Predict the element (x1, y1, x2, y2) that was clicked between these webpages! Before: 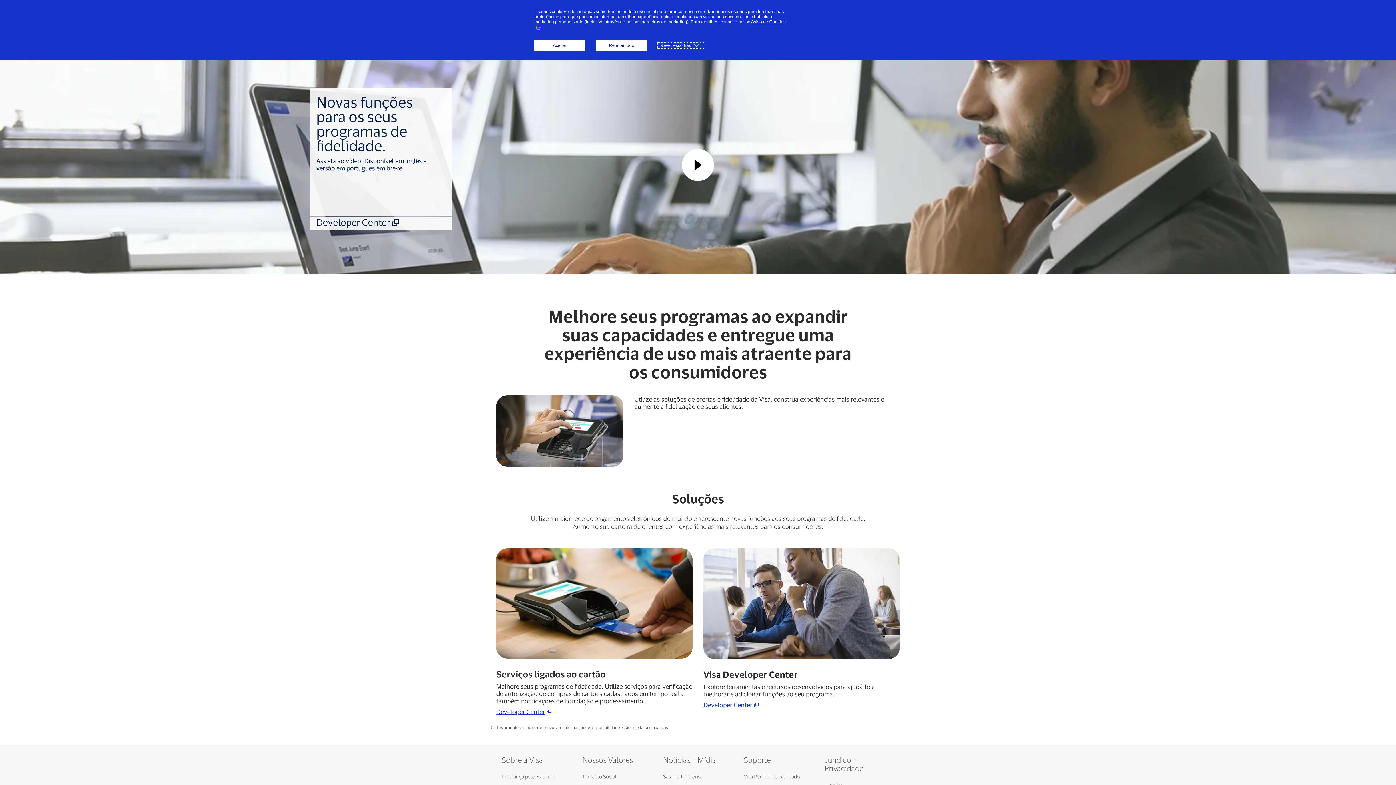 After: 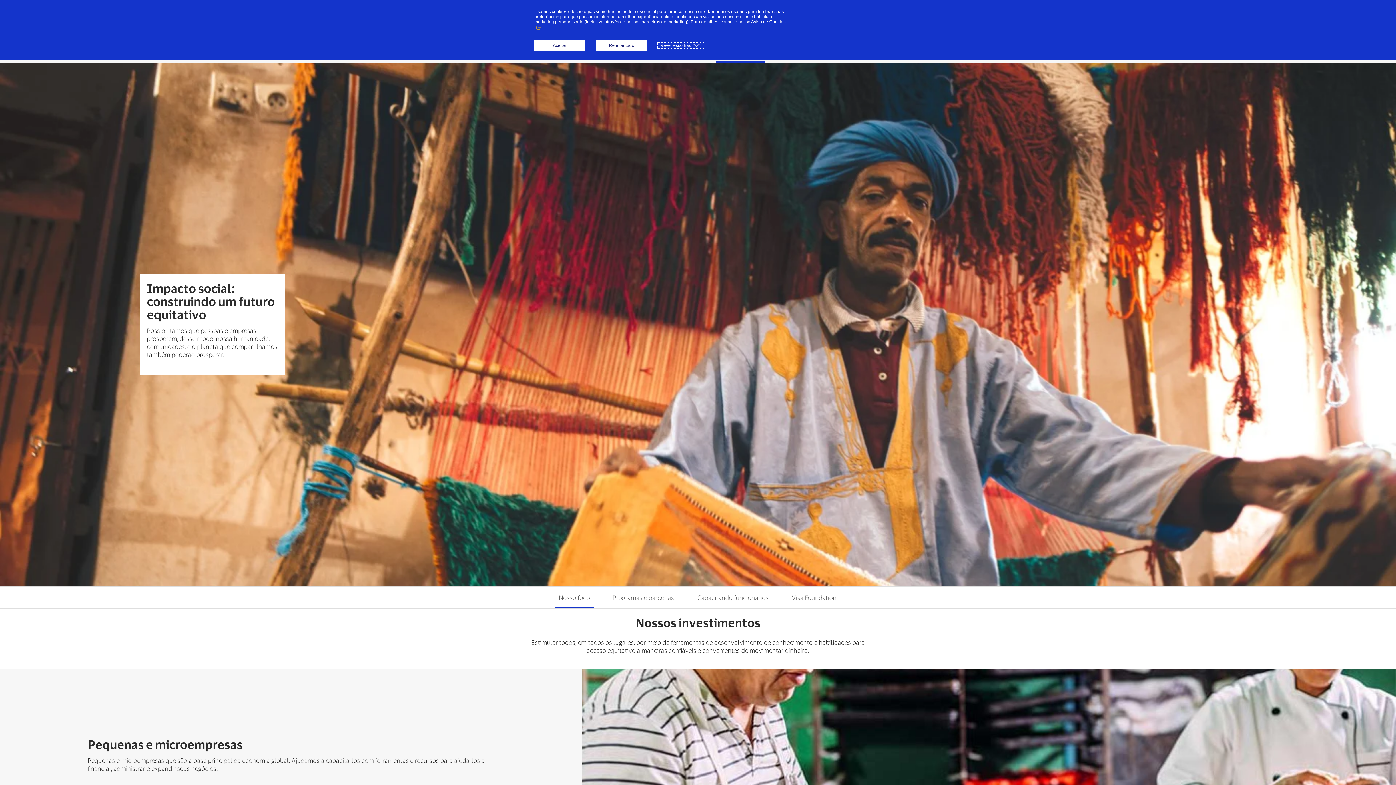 Action: label: Impacto Social bbox: (582, 771, 616, 783)